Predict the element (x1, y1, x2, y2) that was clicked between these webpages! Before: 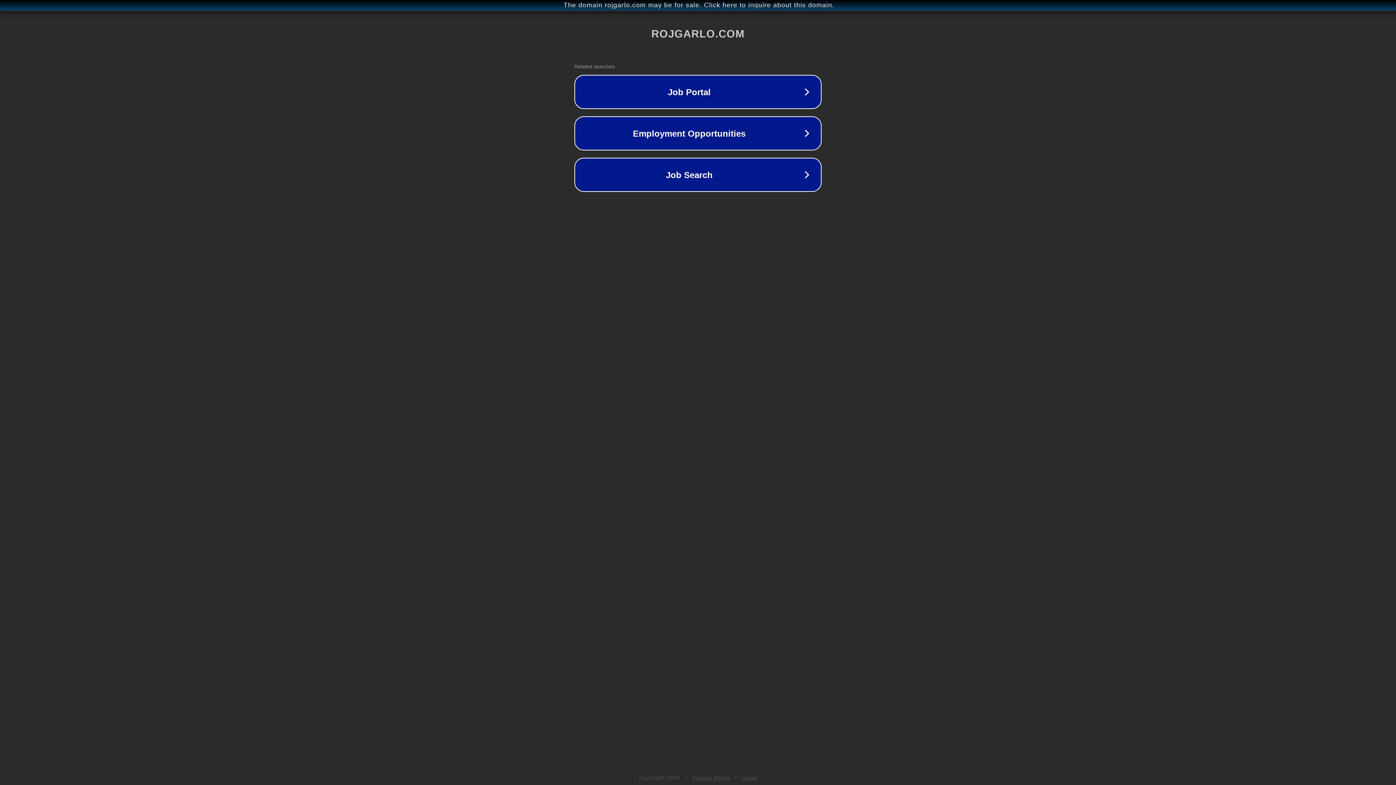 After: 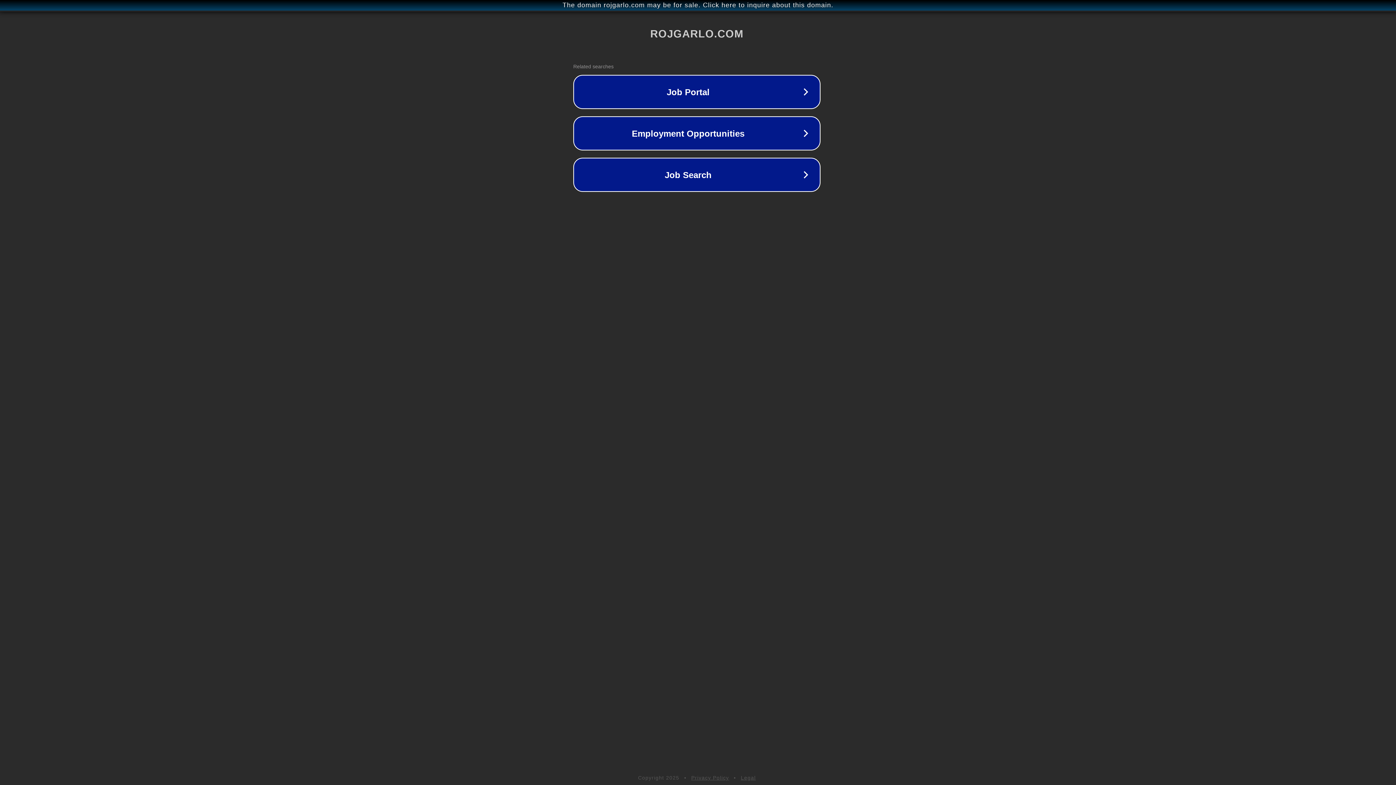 Action: label: The domain rojgarlo.com may be for sale. Click here to inquire about this domain. bbox: (1, 1, 1397, 9)